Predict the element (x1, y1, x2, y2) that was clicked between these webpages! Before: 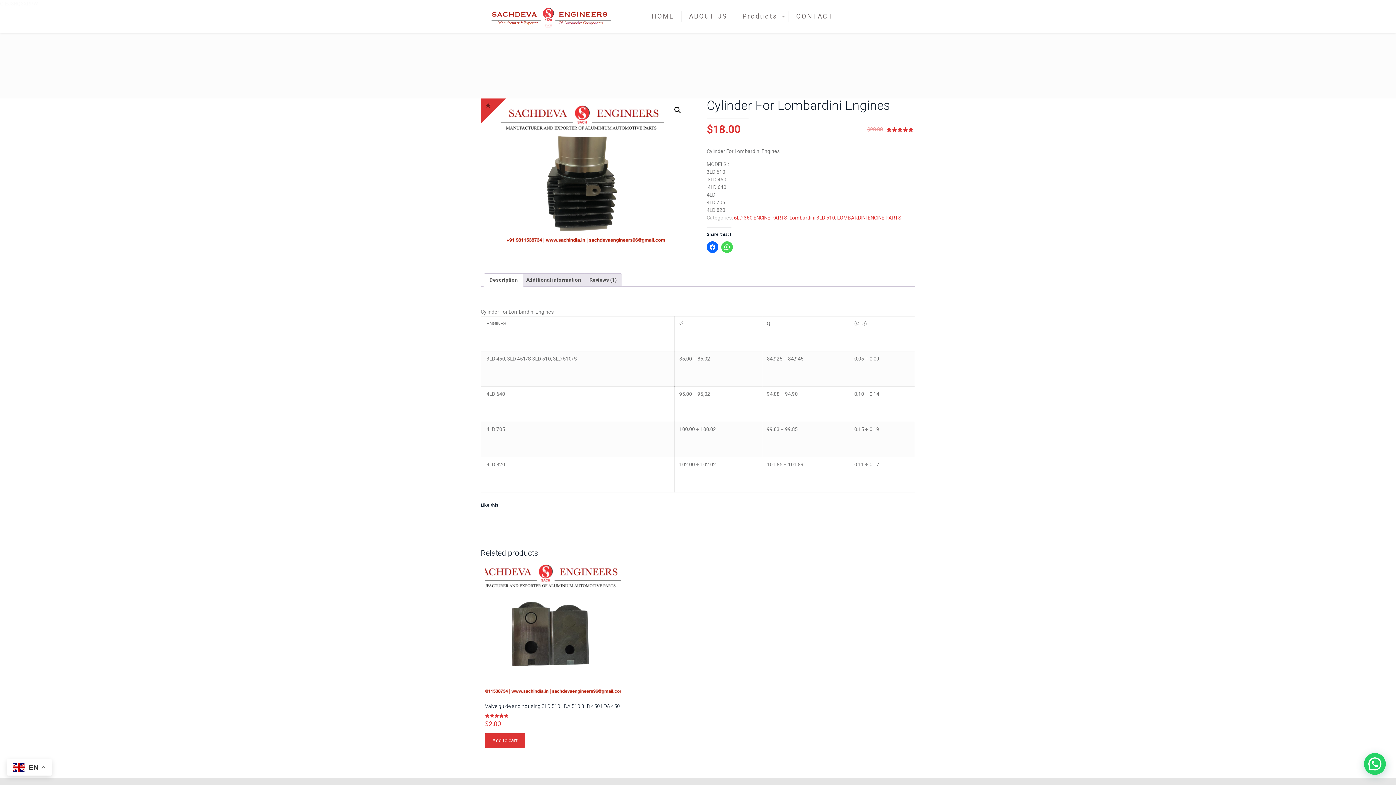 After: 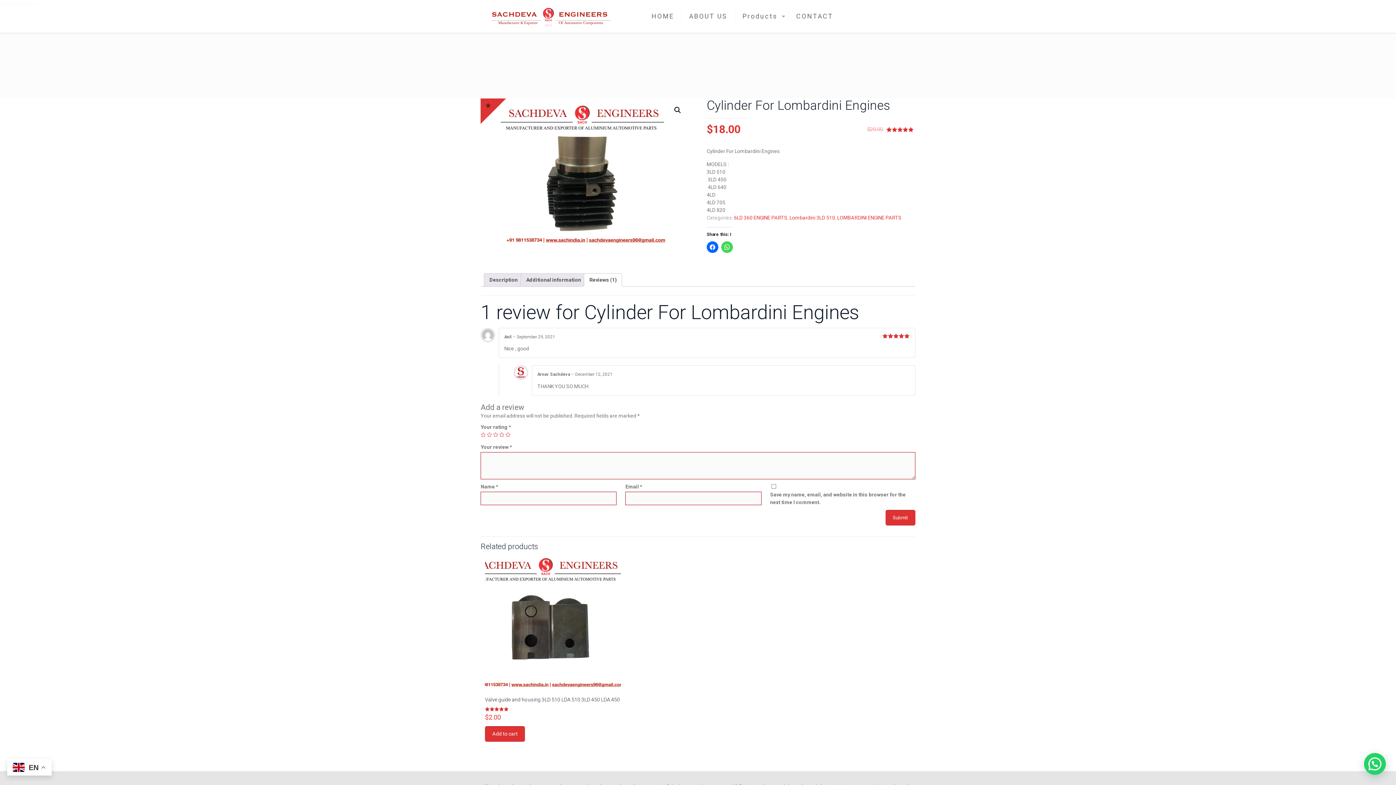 Action: label: Reviews (1) bbox: (589, 273, 616, 286)